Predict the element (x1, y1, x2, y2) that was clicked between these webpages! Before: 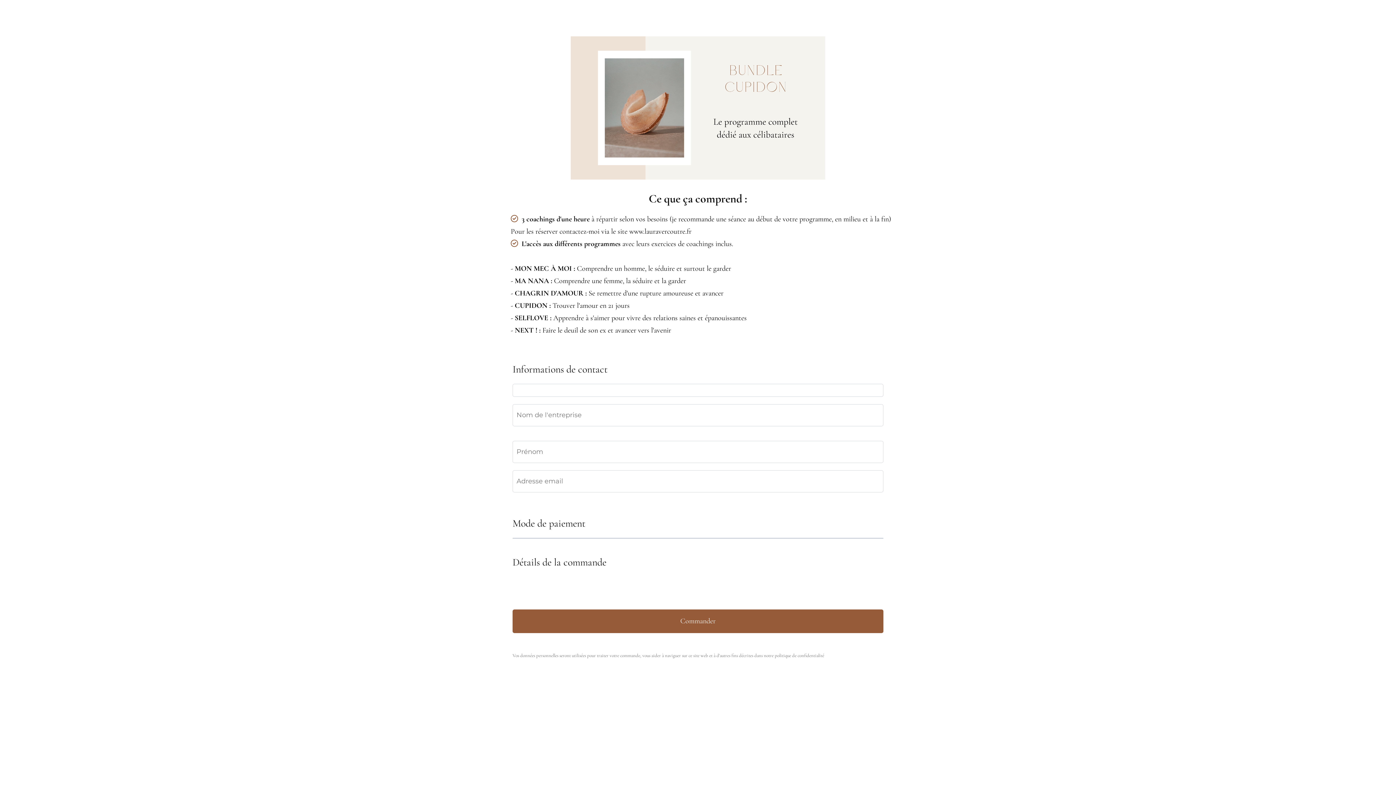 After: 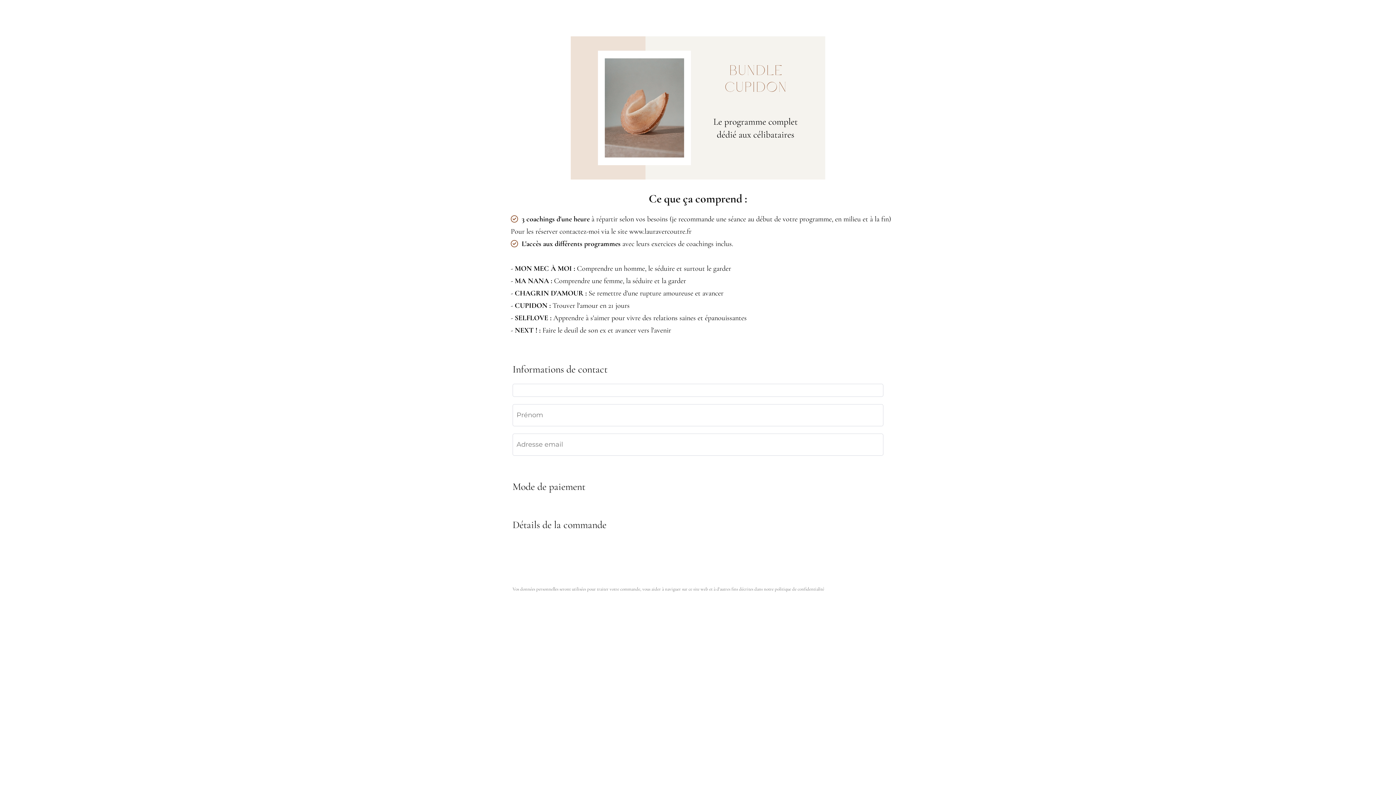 Action: bbox: (521, 215, 524, 223) label: 3